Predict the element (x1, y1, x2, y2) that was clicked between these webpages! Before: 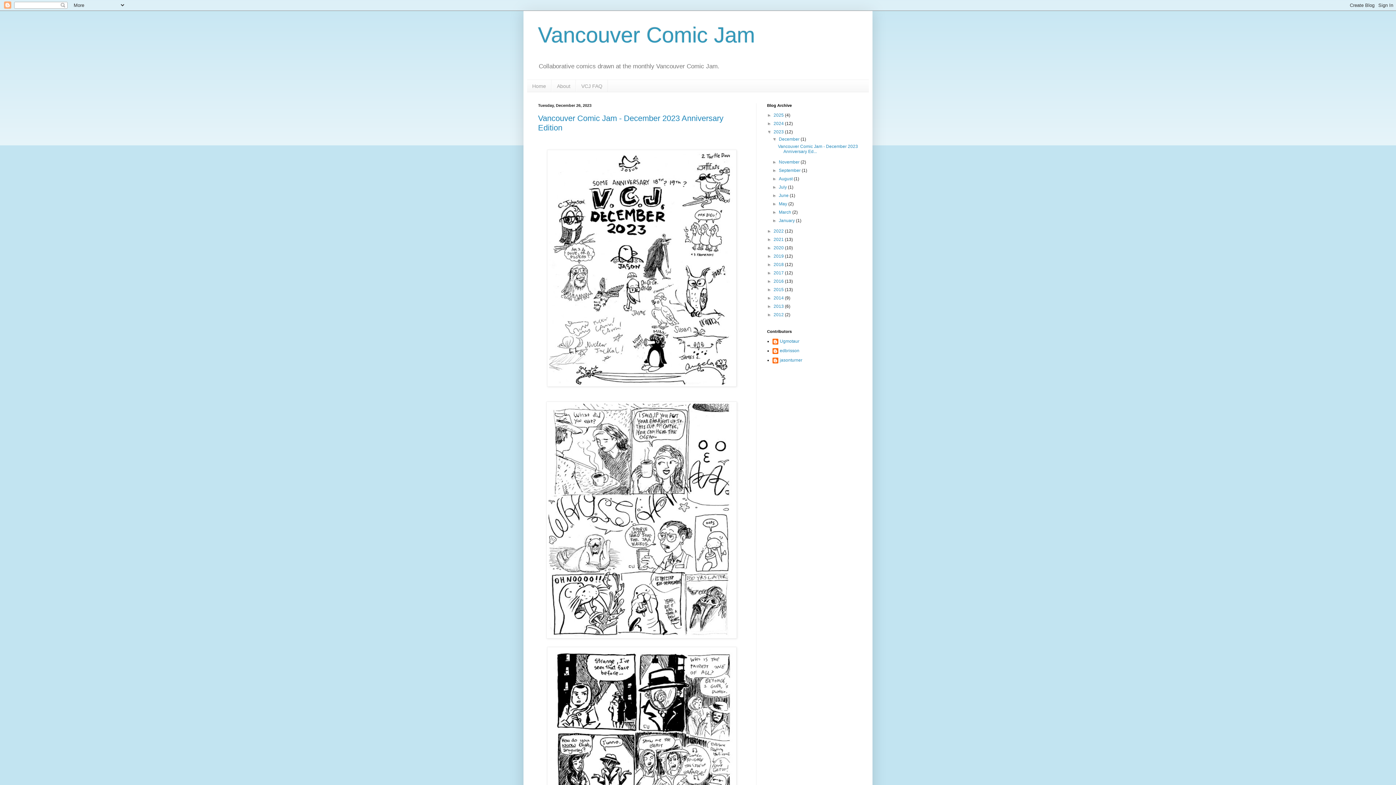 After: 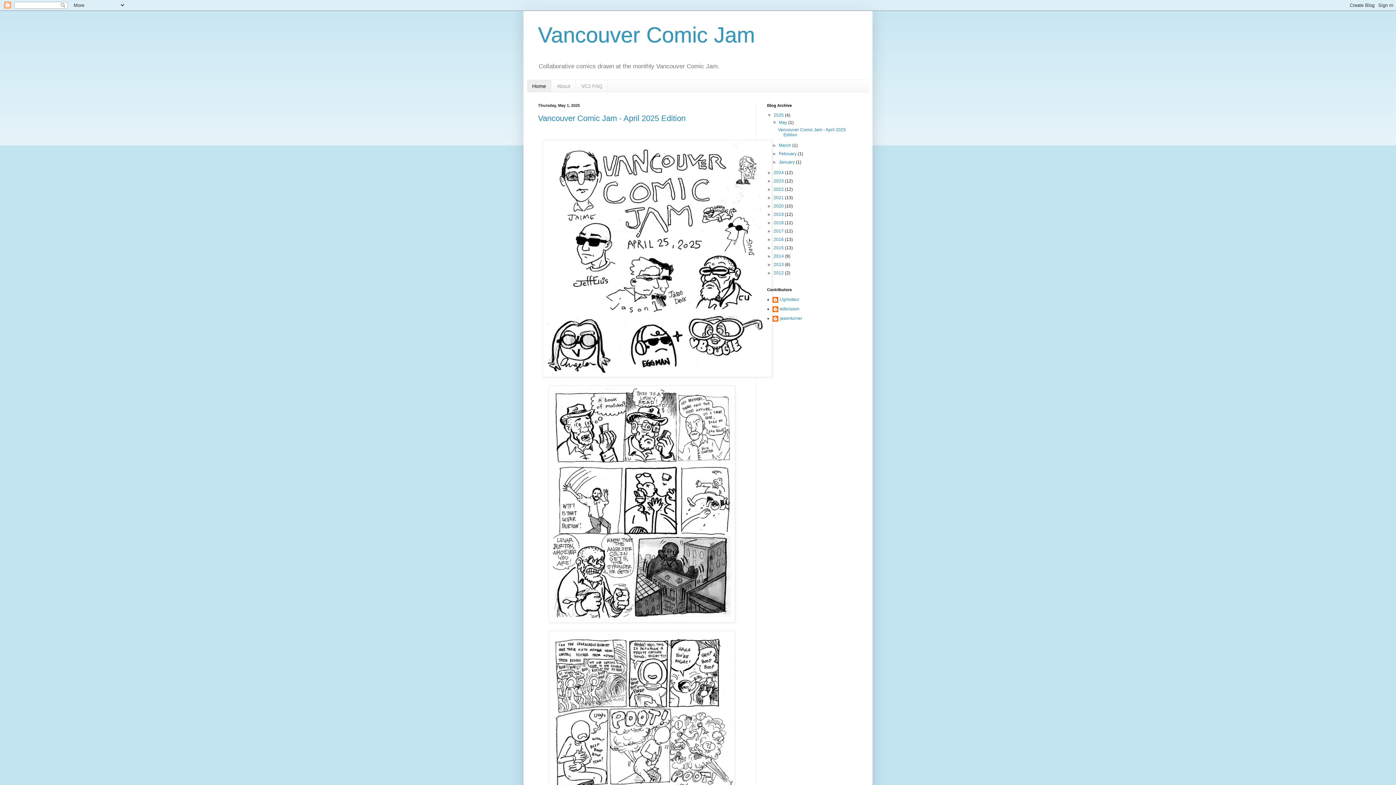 Action: label: Home bbox: (527, 80, 551, 92)